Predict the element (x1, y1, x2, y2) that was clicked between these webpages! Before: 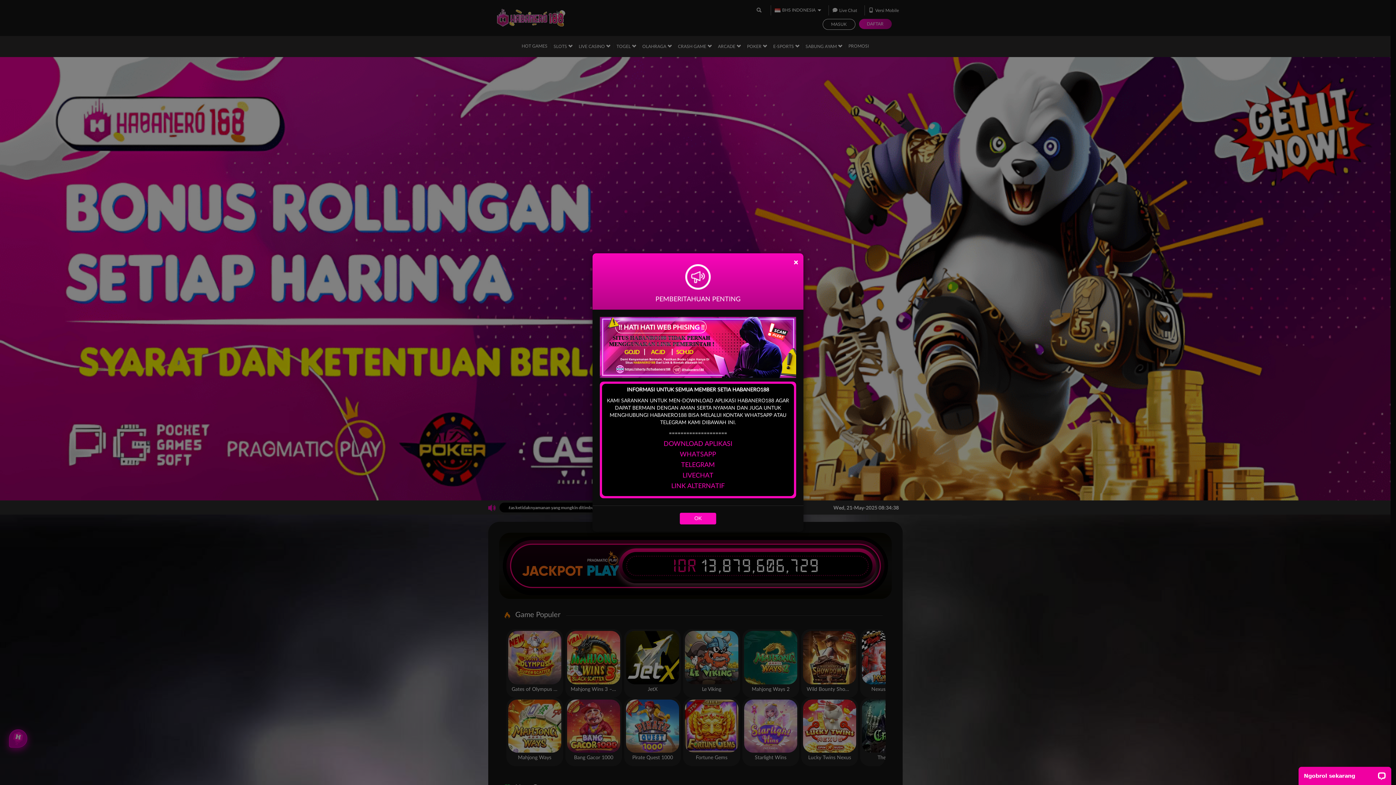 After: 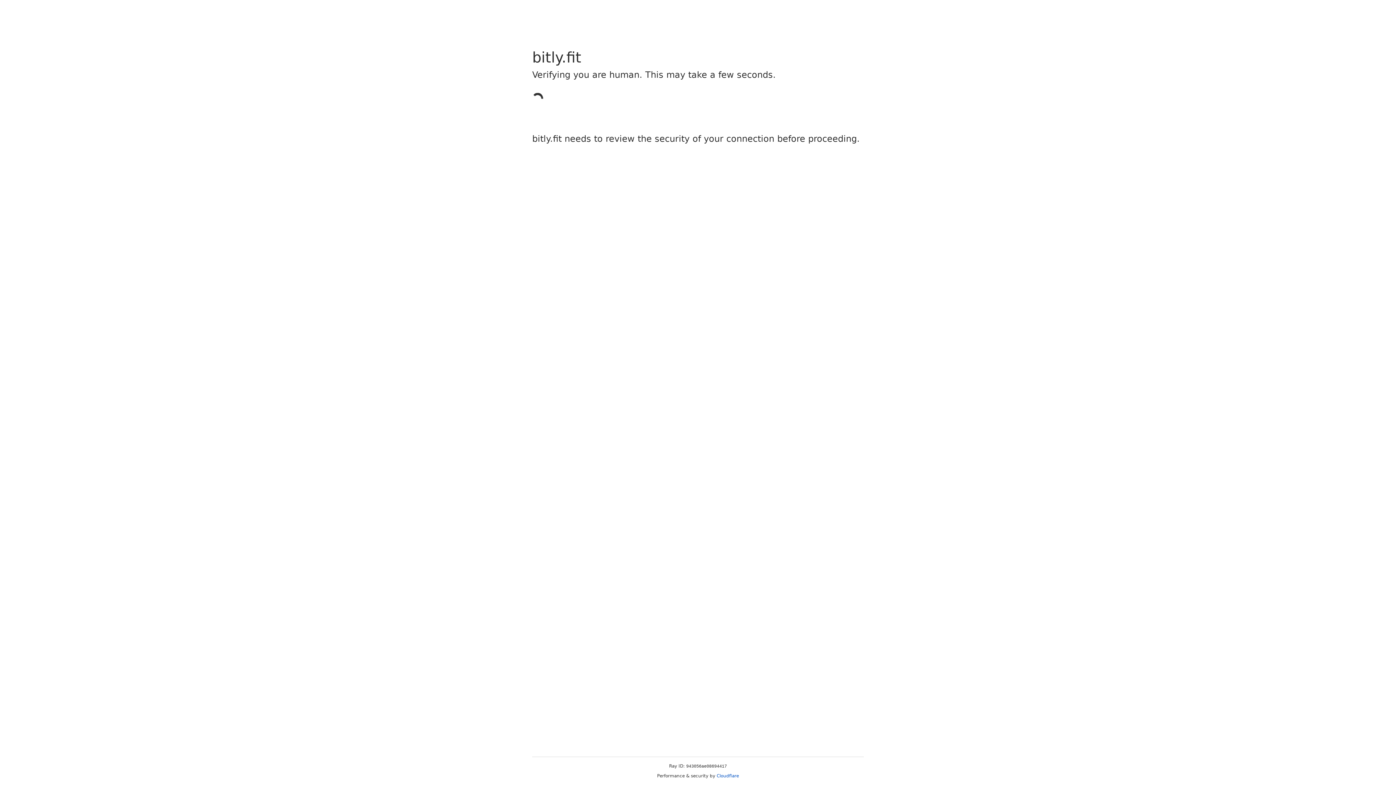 Action: bbox: (671, 483, 724, 489) label: LINK ALTERNATIF